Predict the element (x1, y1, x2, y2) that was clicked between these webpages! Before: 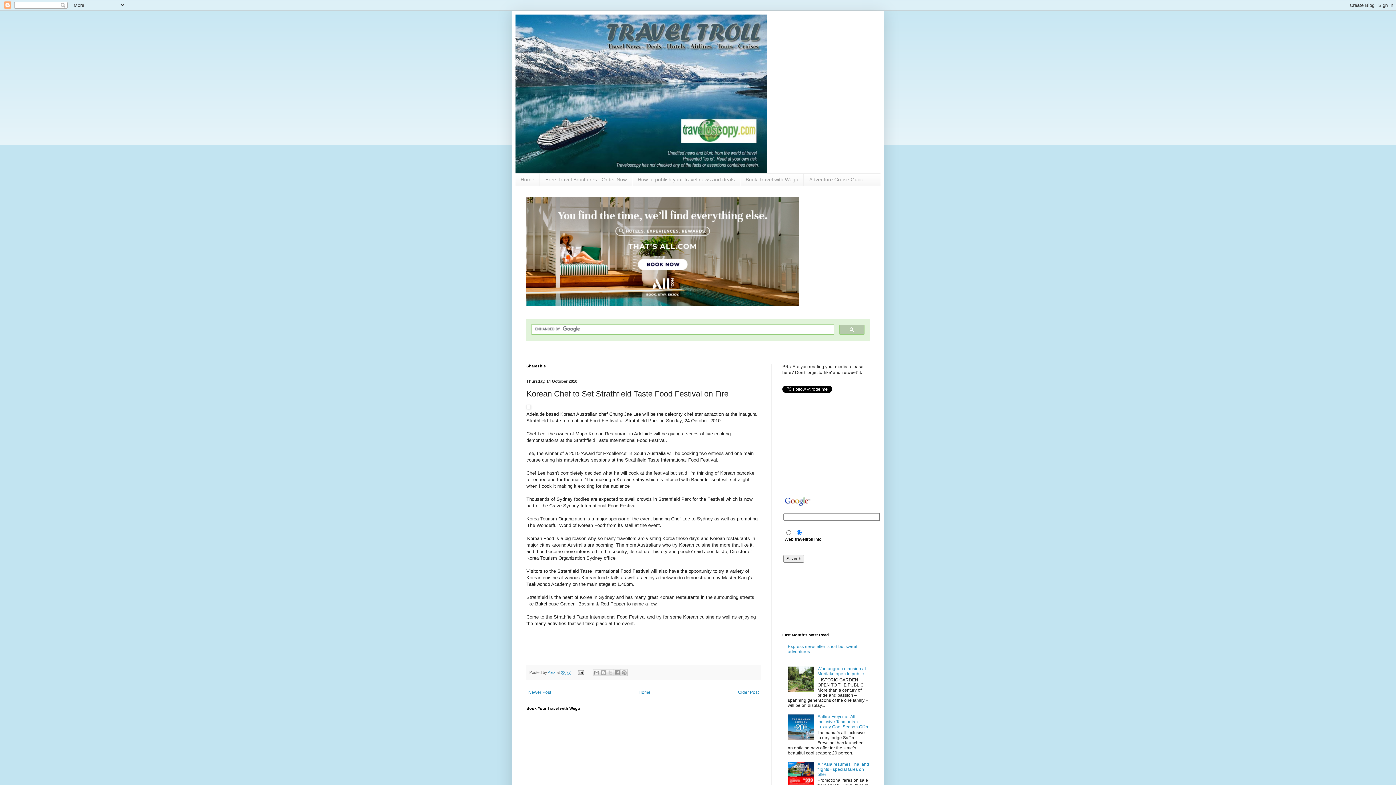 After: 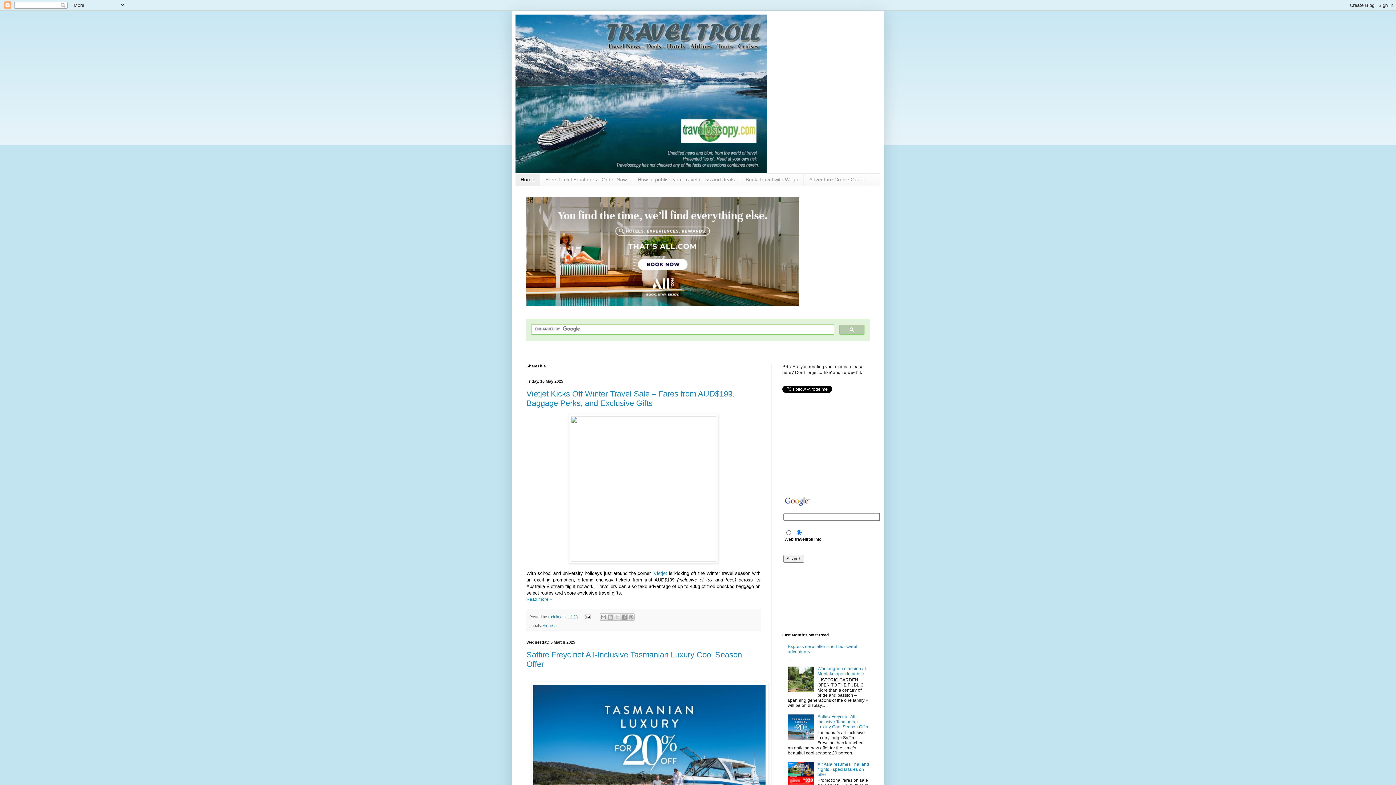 Action: label: Home bbox: (636, 688, 652, 697)